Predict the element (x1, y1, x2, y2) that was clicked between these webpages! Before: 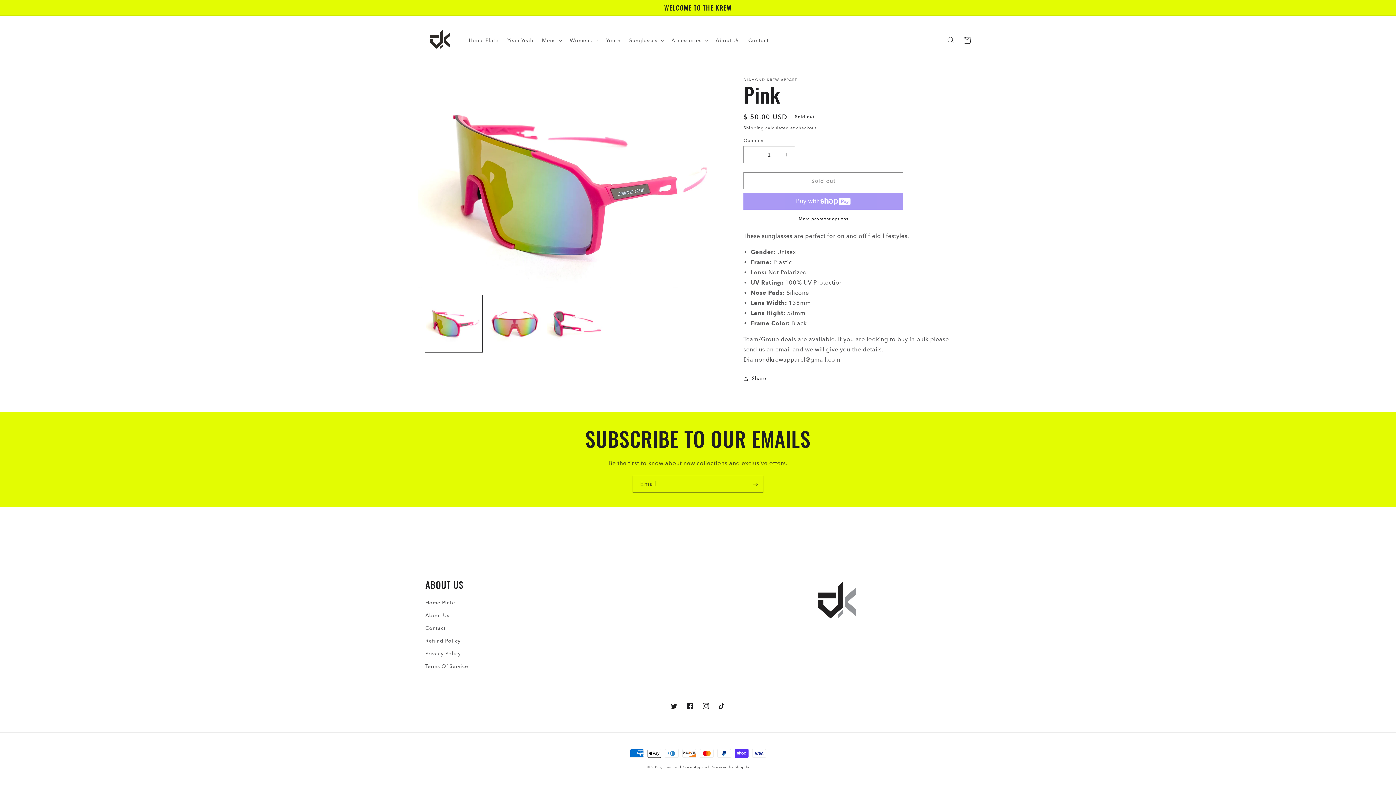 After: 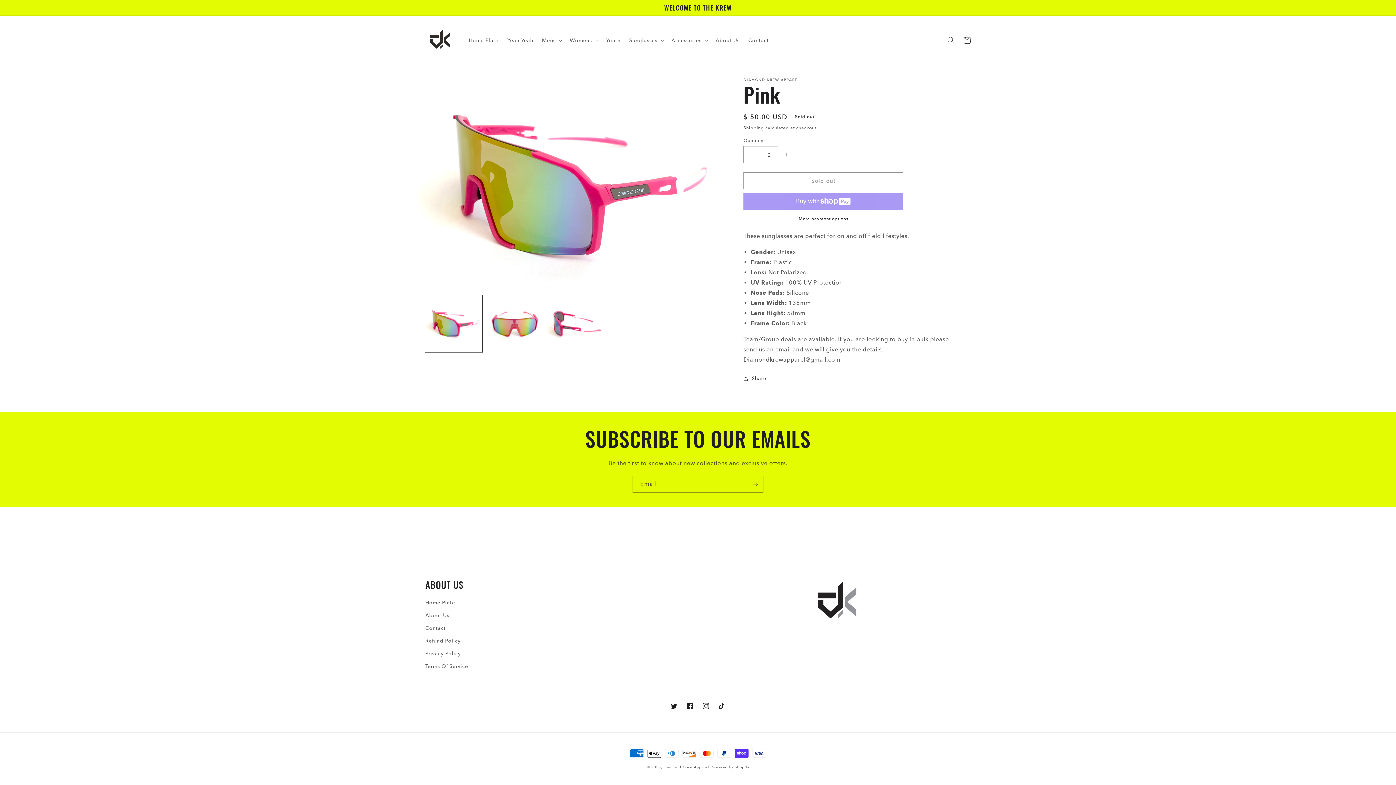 Action: label: Increase quantity for Pink bbox: (778, 146, 794, 163)